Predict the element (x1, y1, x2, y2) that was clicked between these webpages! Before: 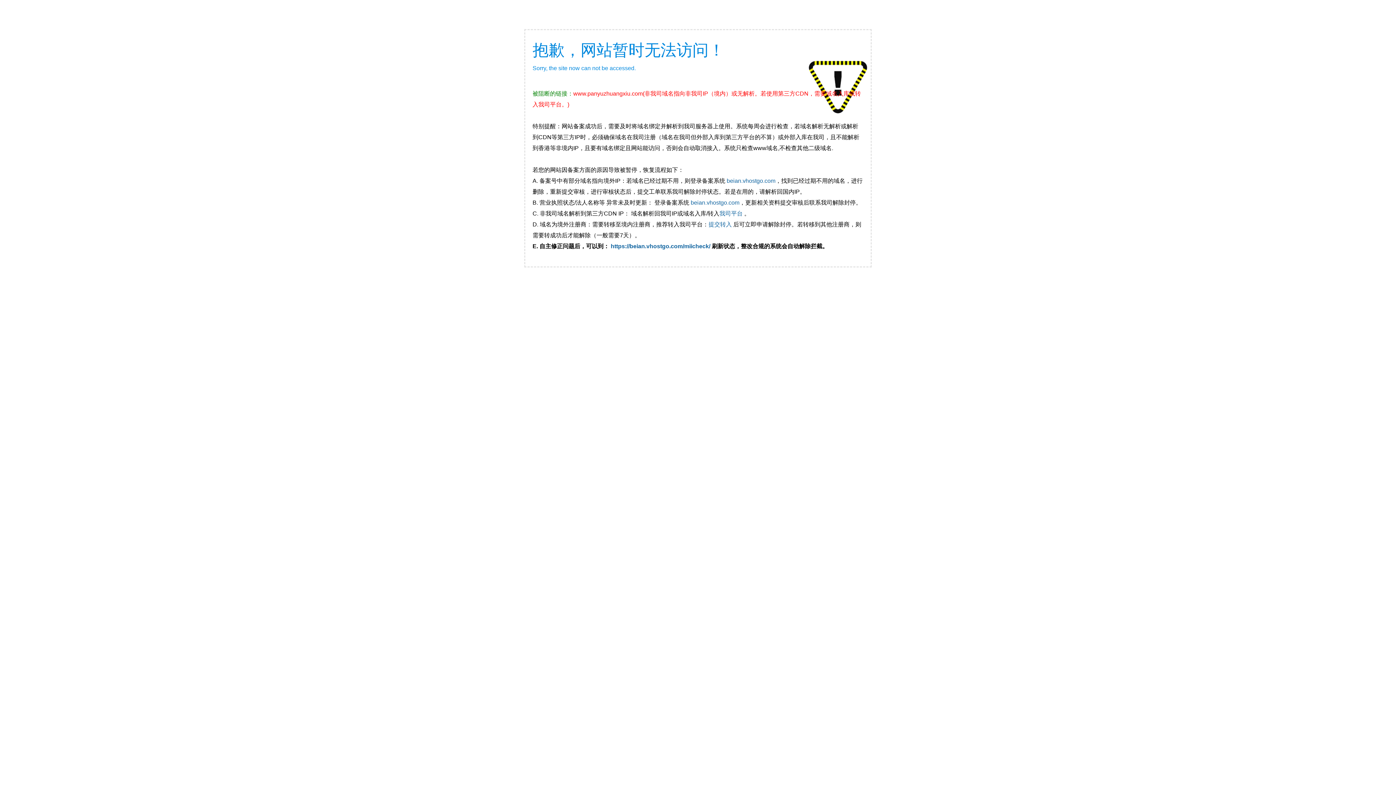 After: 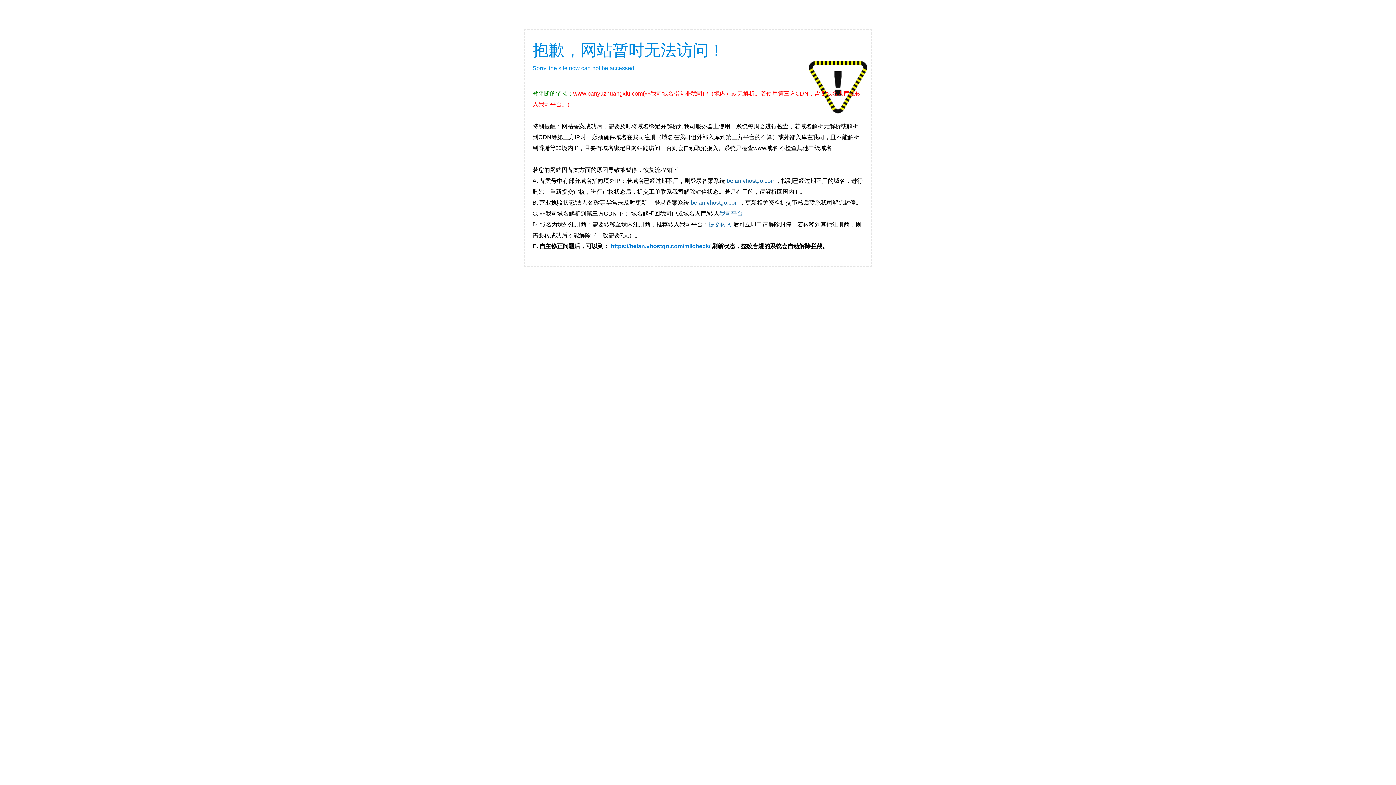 Action: label: https://beian.vhostgo.com/miicheck/ bbox: (610, 243, 710, 249)